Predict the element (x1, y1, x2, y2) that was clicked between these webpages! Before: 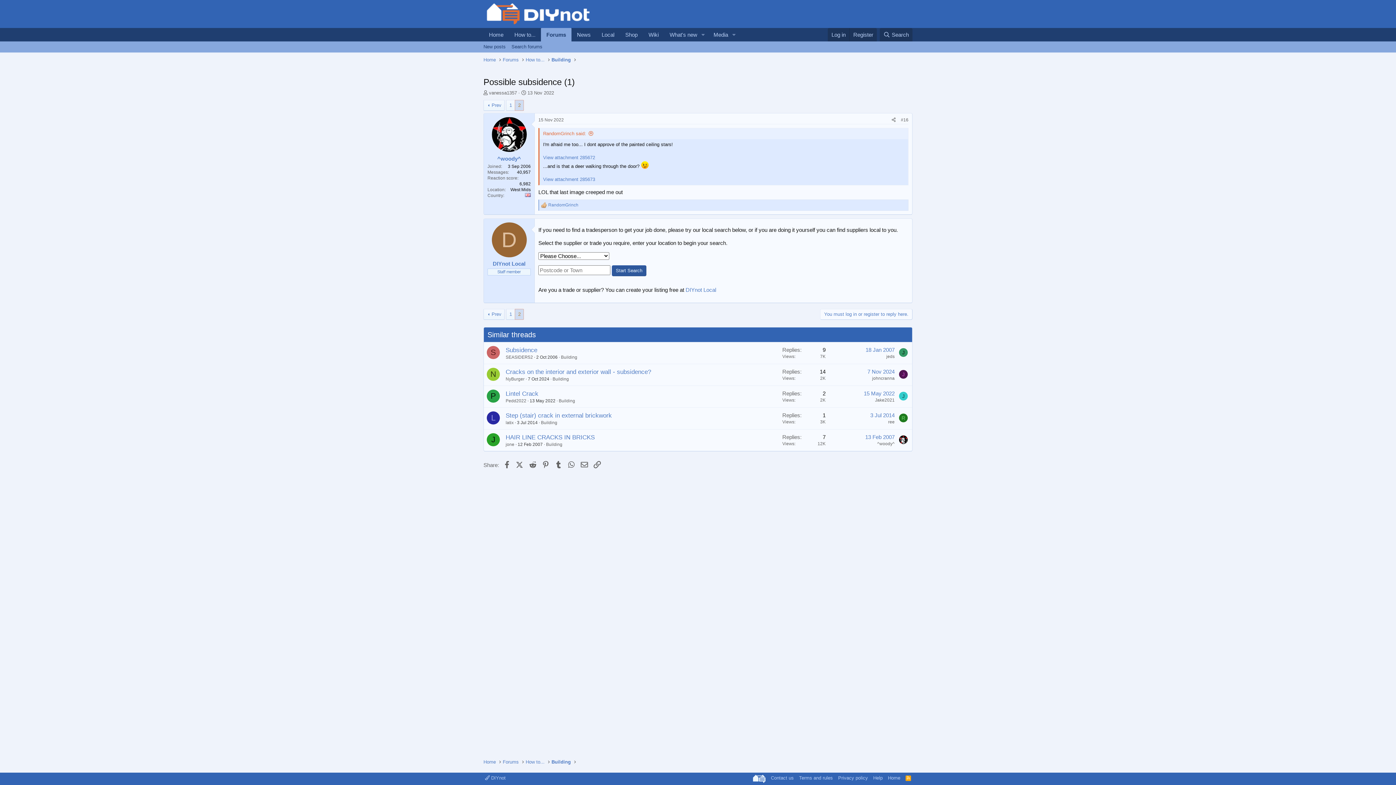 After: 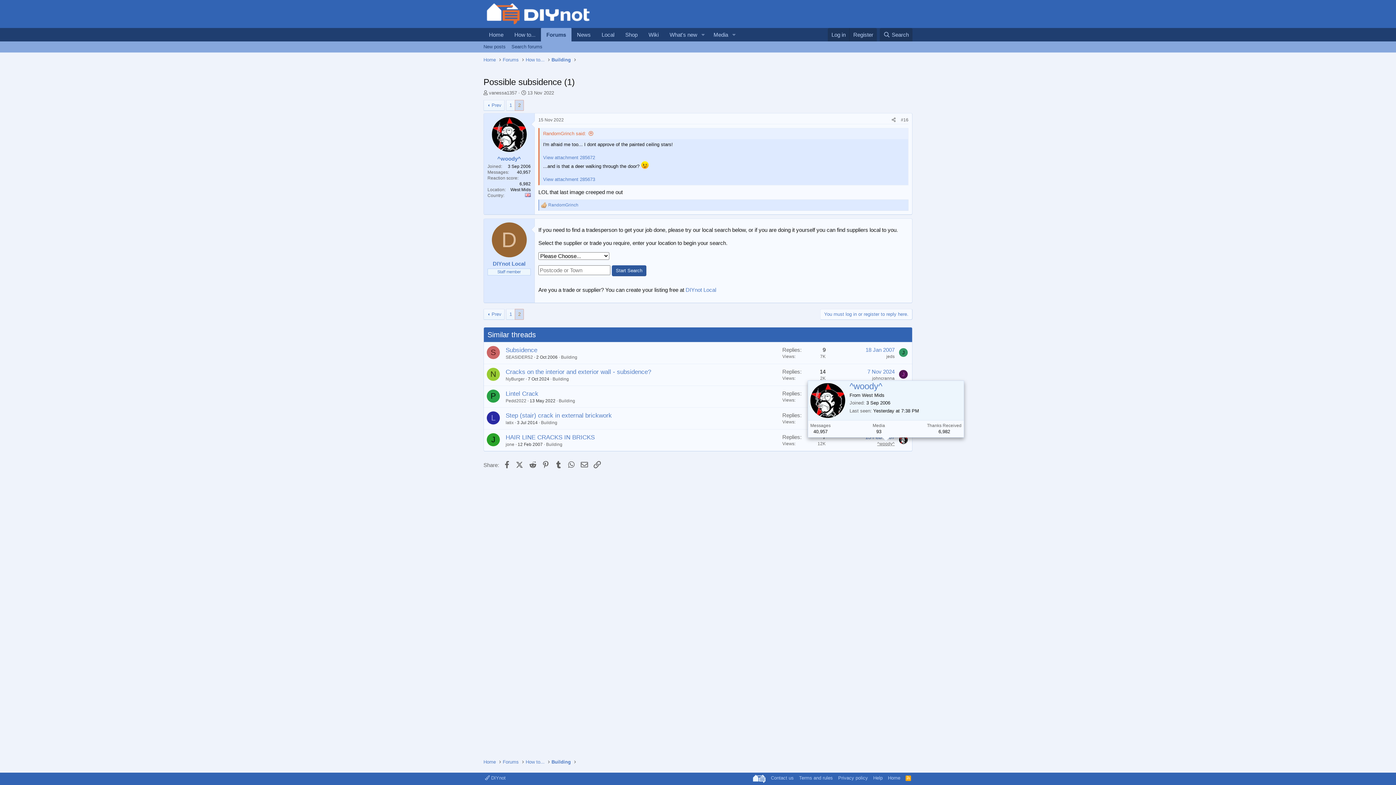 Action: label: ^woody^ bbox: (877, 441, 894, 446)